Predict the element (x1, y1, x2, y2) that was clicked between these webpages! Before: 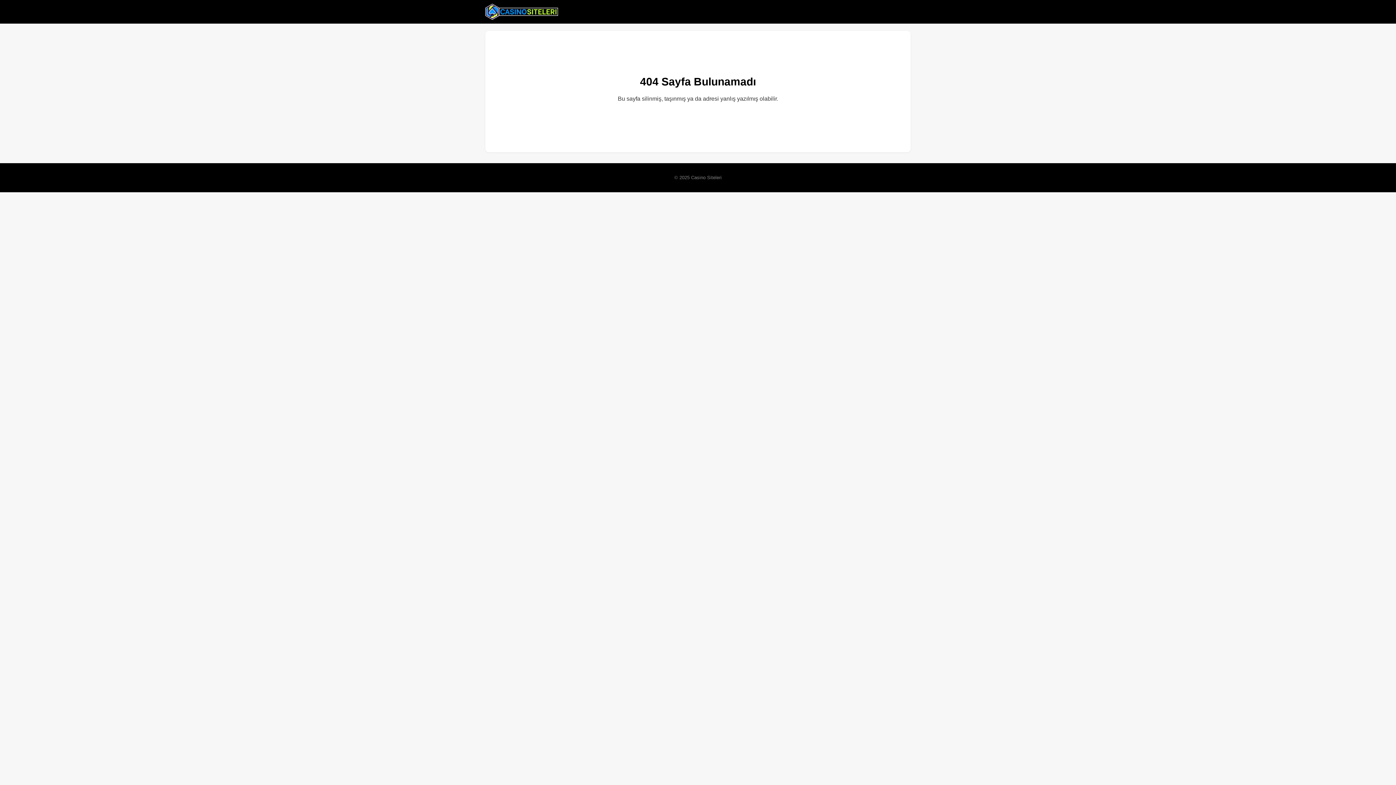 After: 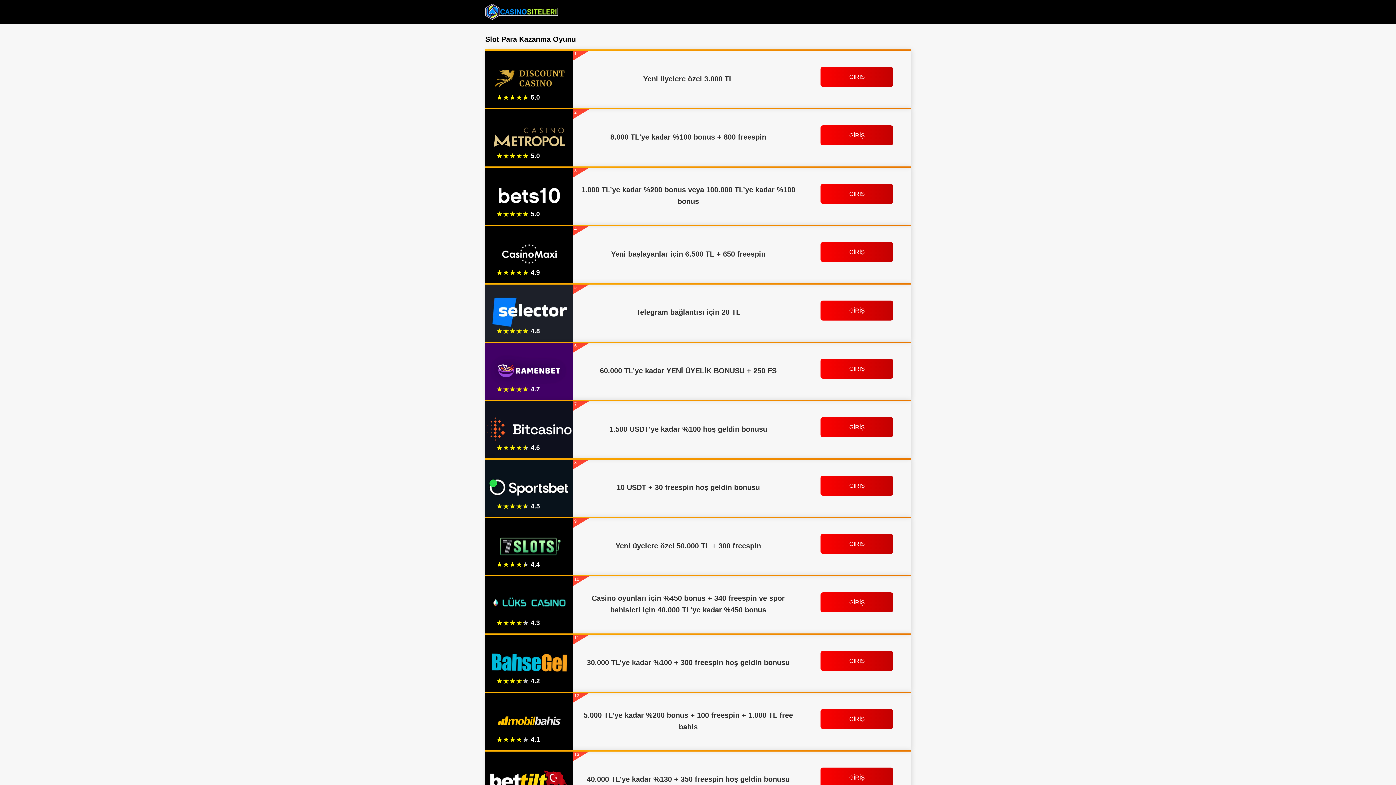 Action: bbox: (485, 2, 558, 20)